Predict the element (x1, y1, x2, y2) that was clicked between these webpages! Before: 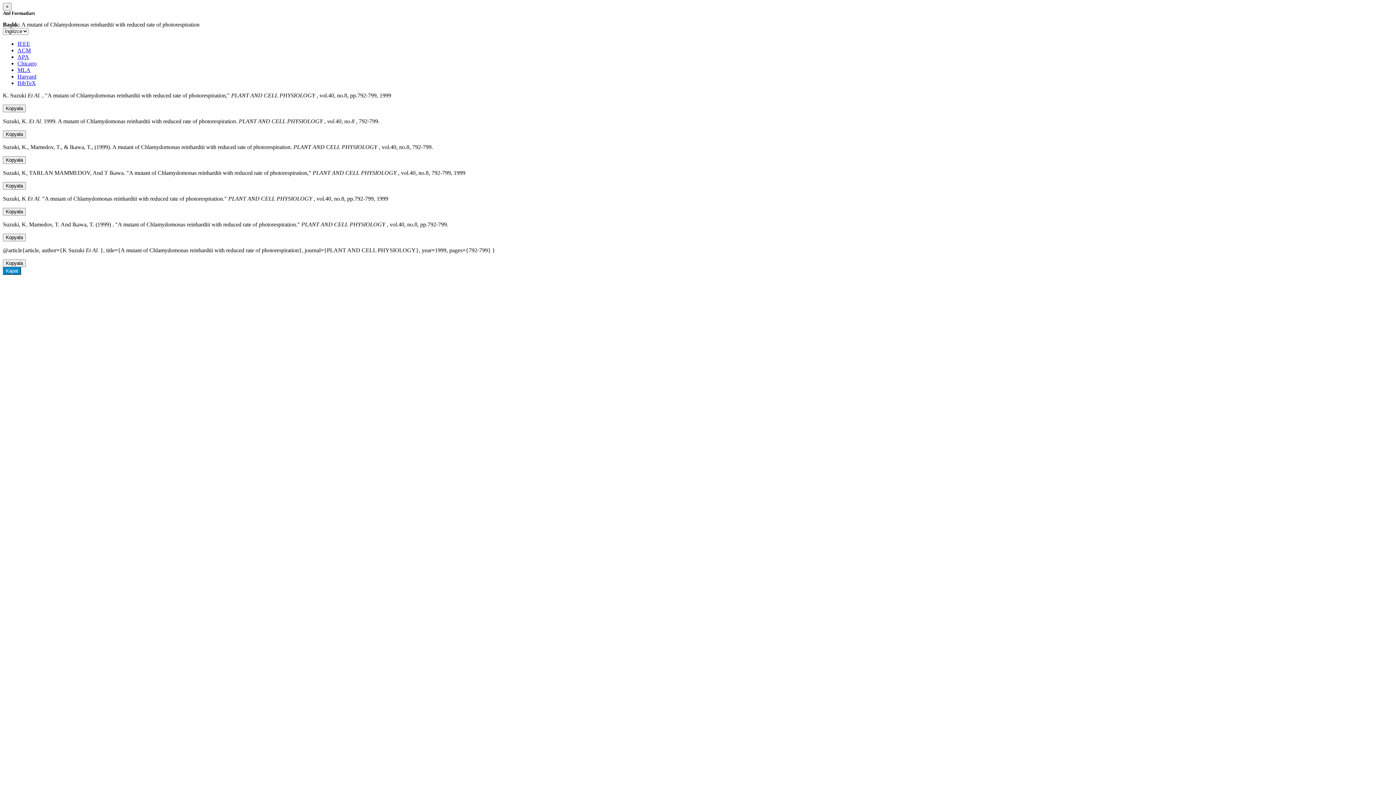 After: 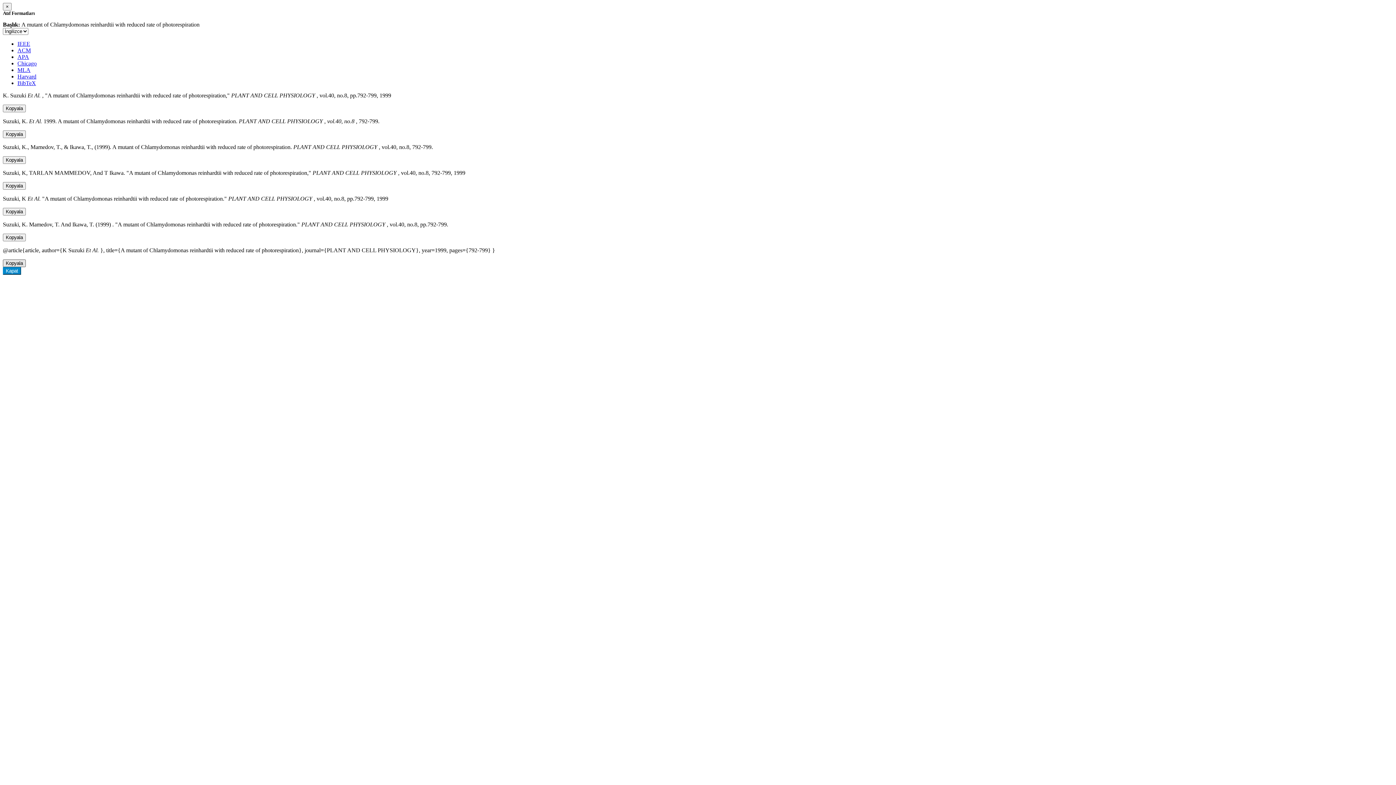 Action: label: Kopyala bbox: (2, 259, 25, 267)